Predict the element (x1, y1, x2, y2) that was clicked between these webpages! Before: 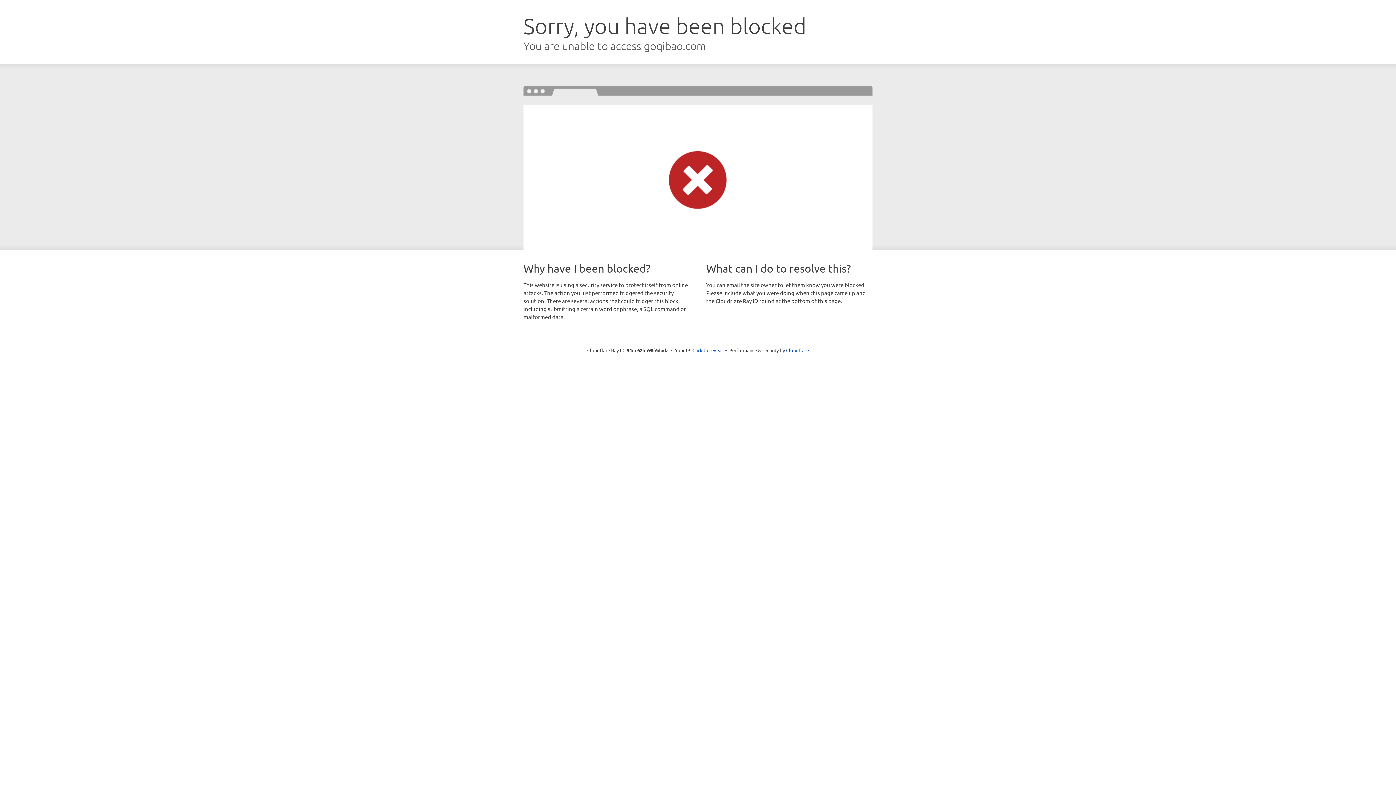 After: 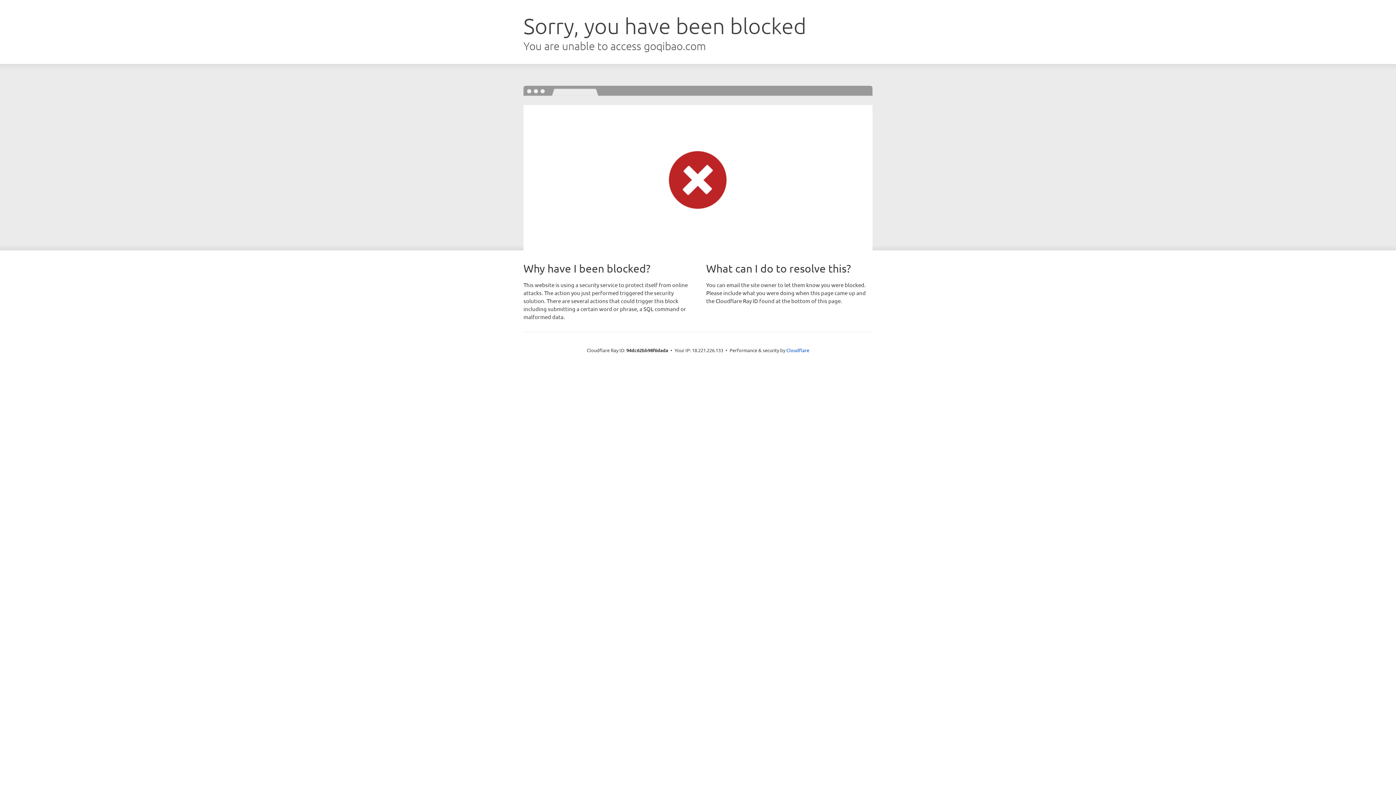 Action: label: Click to reveal bbox: (692, 346, 723, 353)